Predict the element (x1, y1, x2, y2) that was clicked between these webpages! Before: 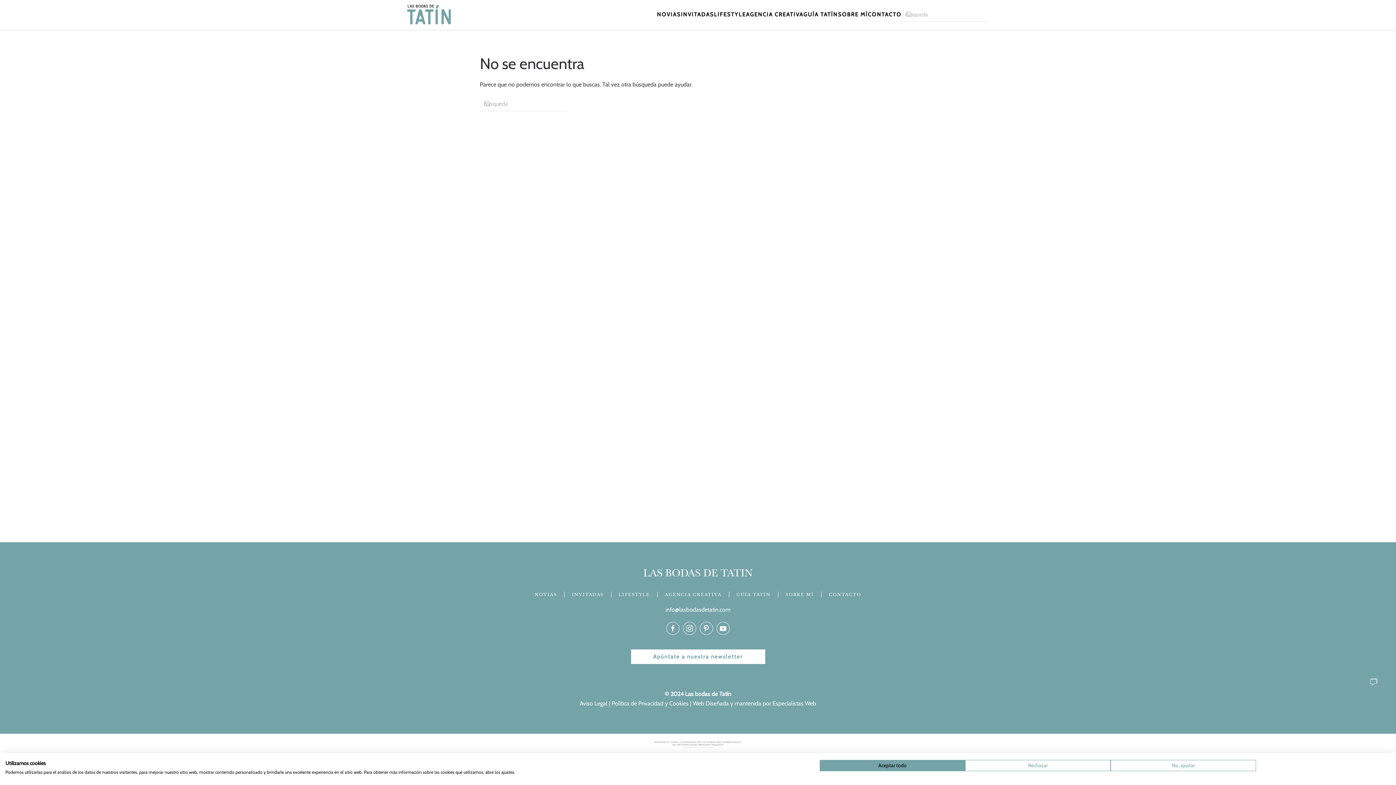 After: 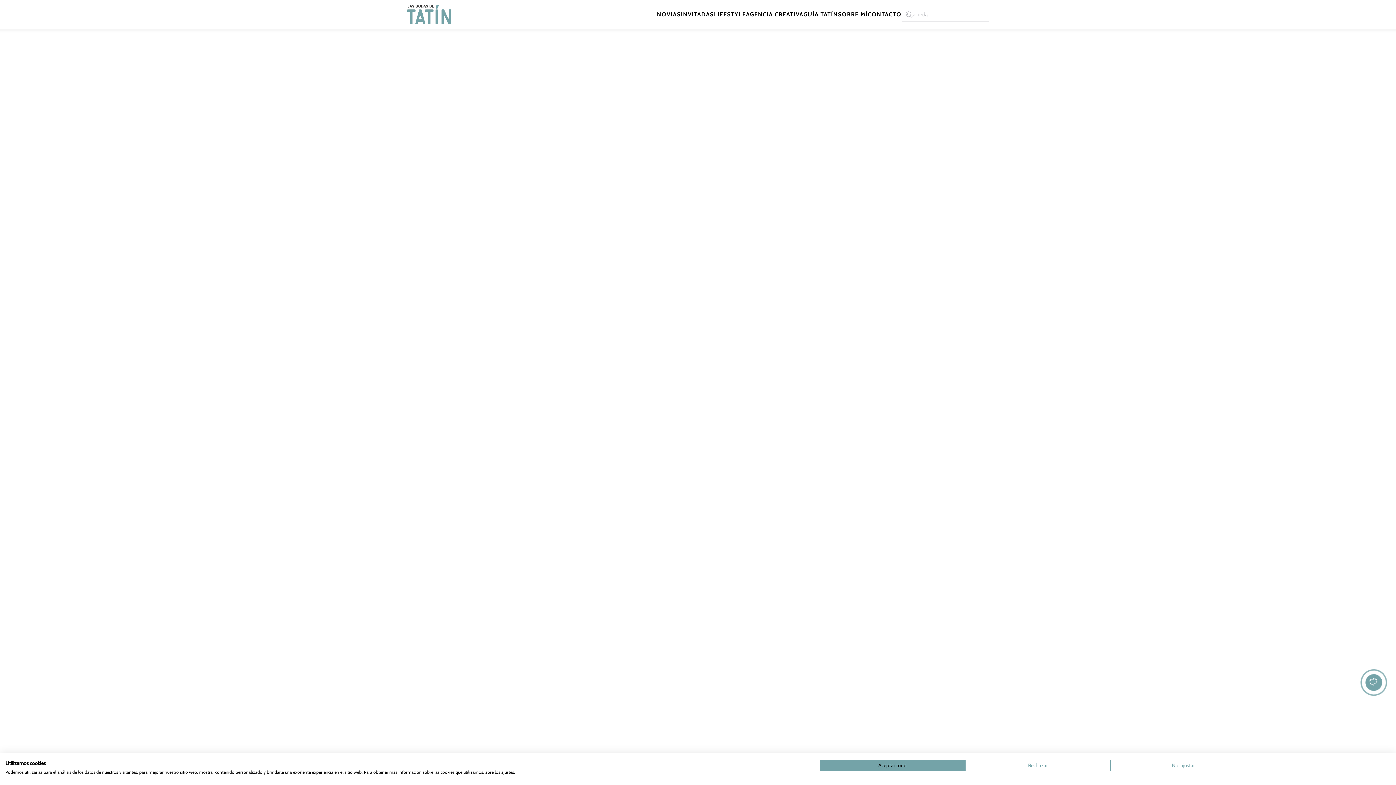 Action: bbox: (407, 0, 450, 29) label: Volver al inicio